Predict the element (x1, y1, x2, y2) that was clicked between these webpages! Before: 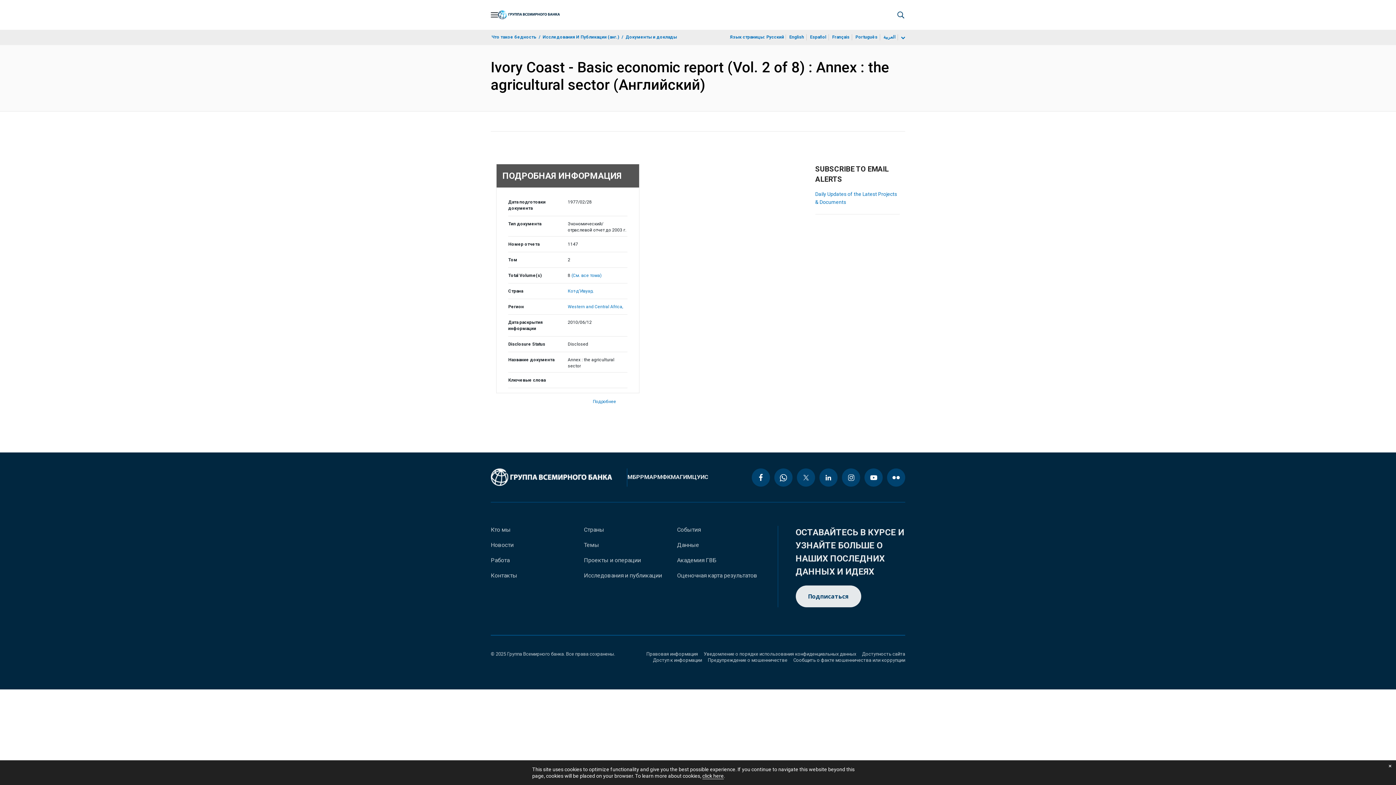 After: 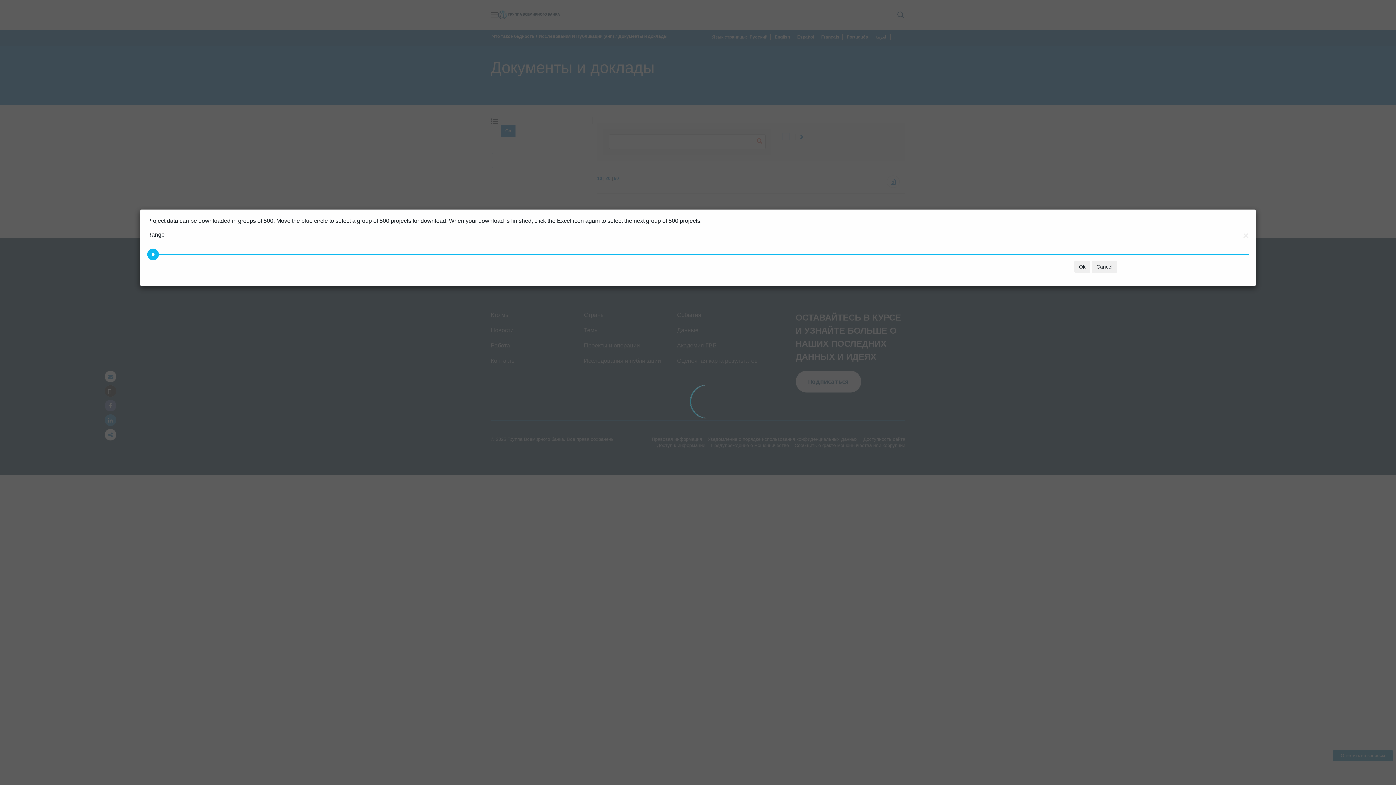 Action: label: Western and Central Africa, bbox: (567, 304, 623, 309)